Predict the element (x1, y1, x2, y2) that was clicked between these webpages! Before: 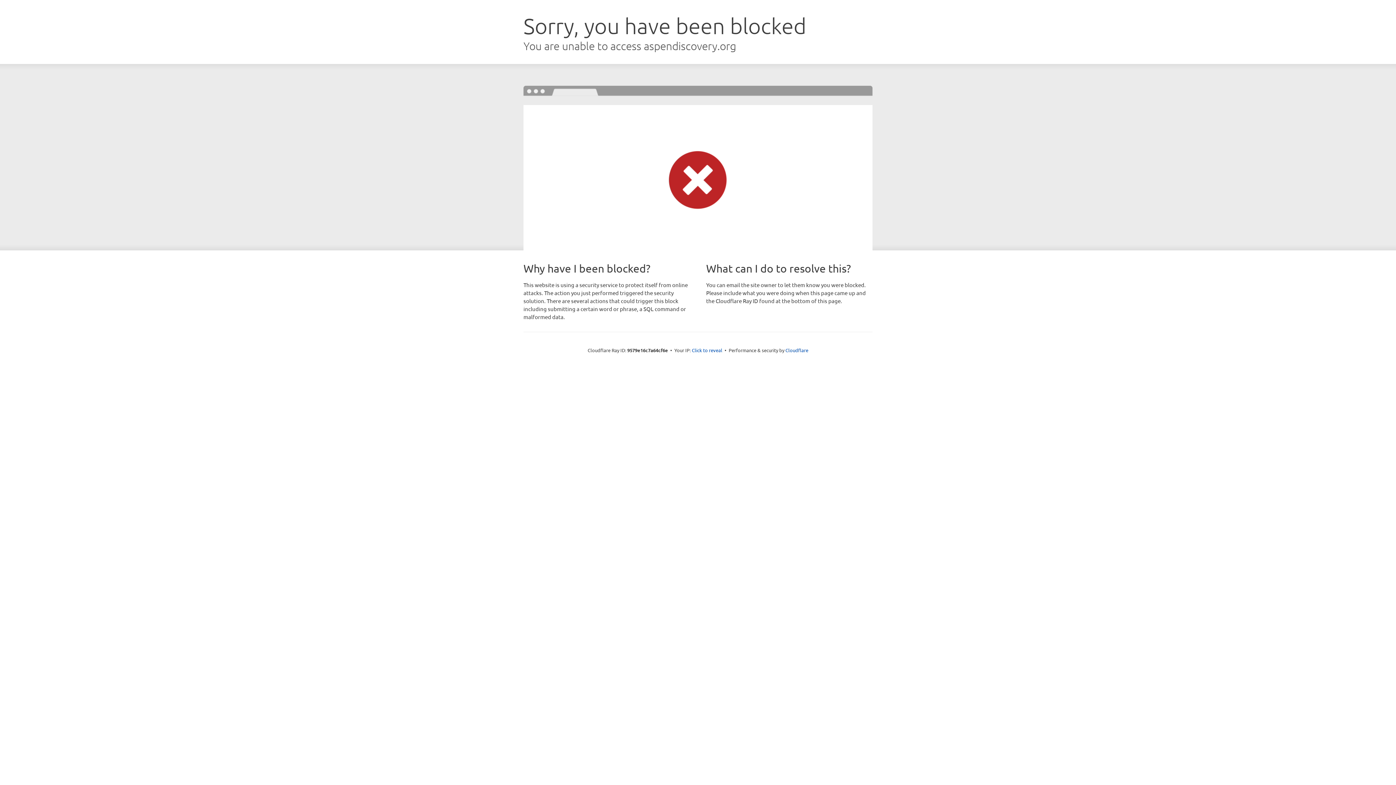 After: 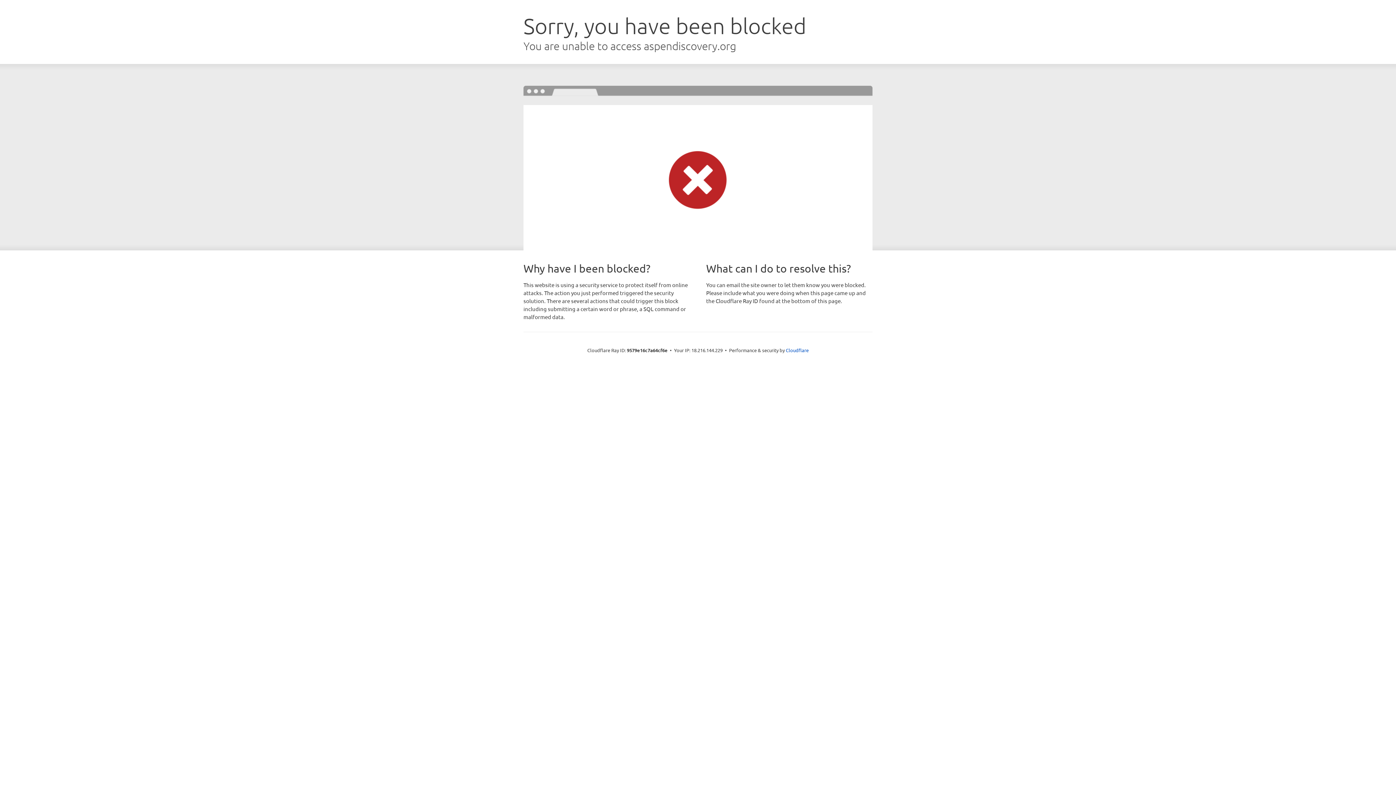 Action: bbox: (692, 346, 722, 353) label: Click to reveal